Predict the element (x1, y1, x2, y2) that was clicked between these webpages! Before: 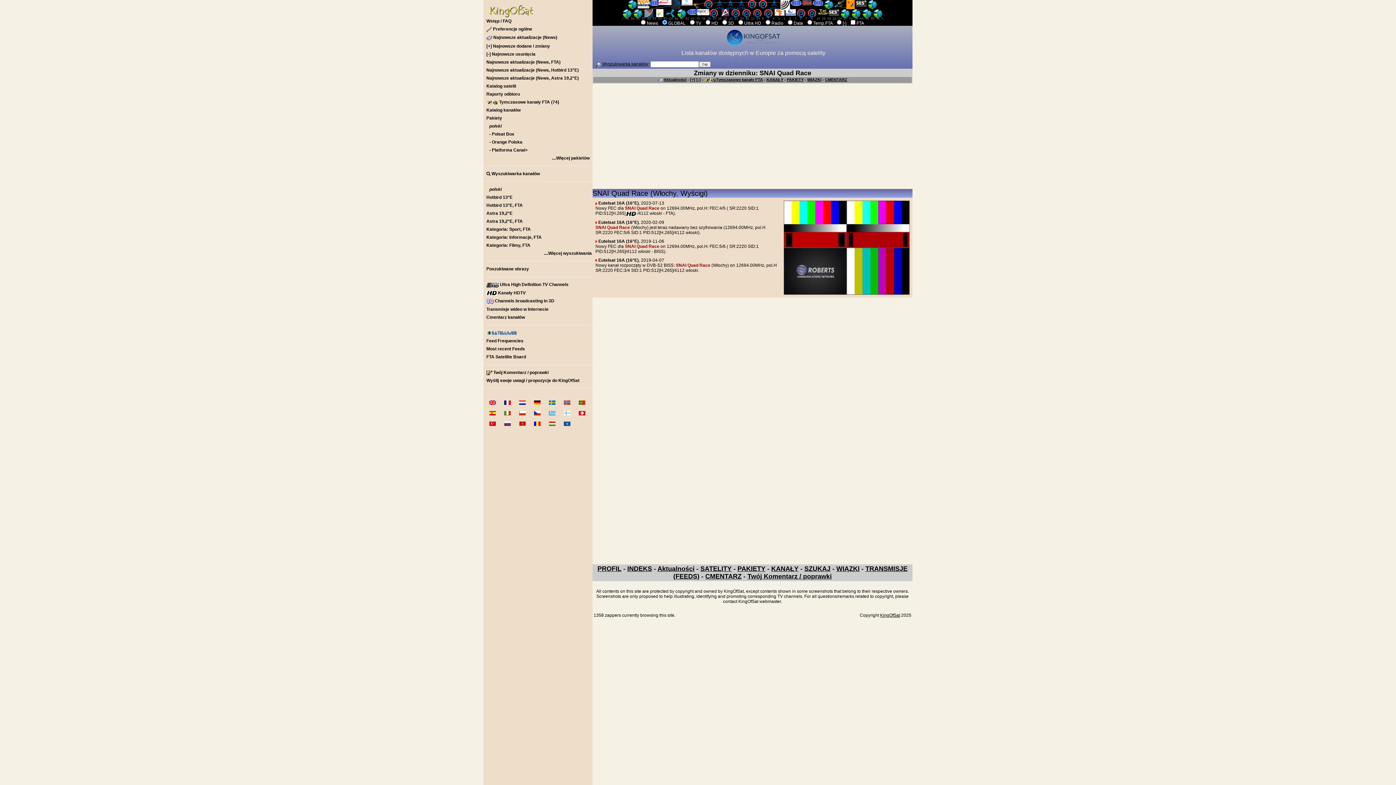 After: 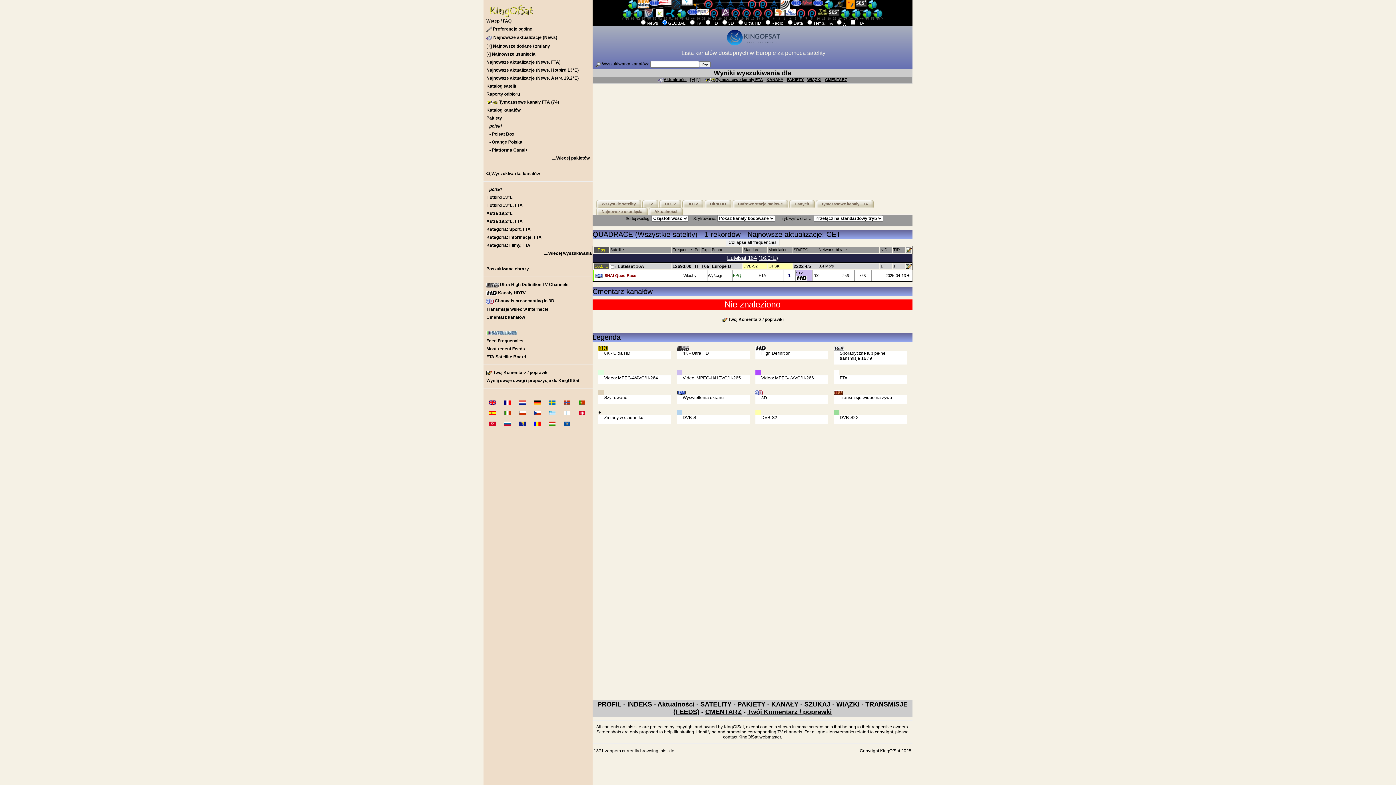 Action: label: SNAI Quad Race bbox: (625, 205, 659, 211)